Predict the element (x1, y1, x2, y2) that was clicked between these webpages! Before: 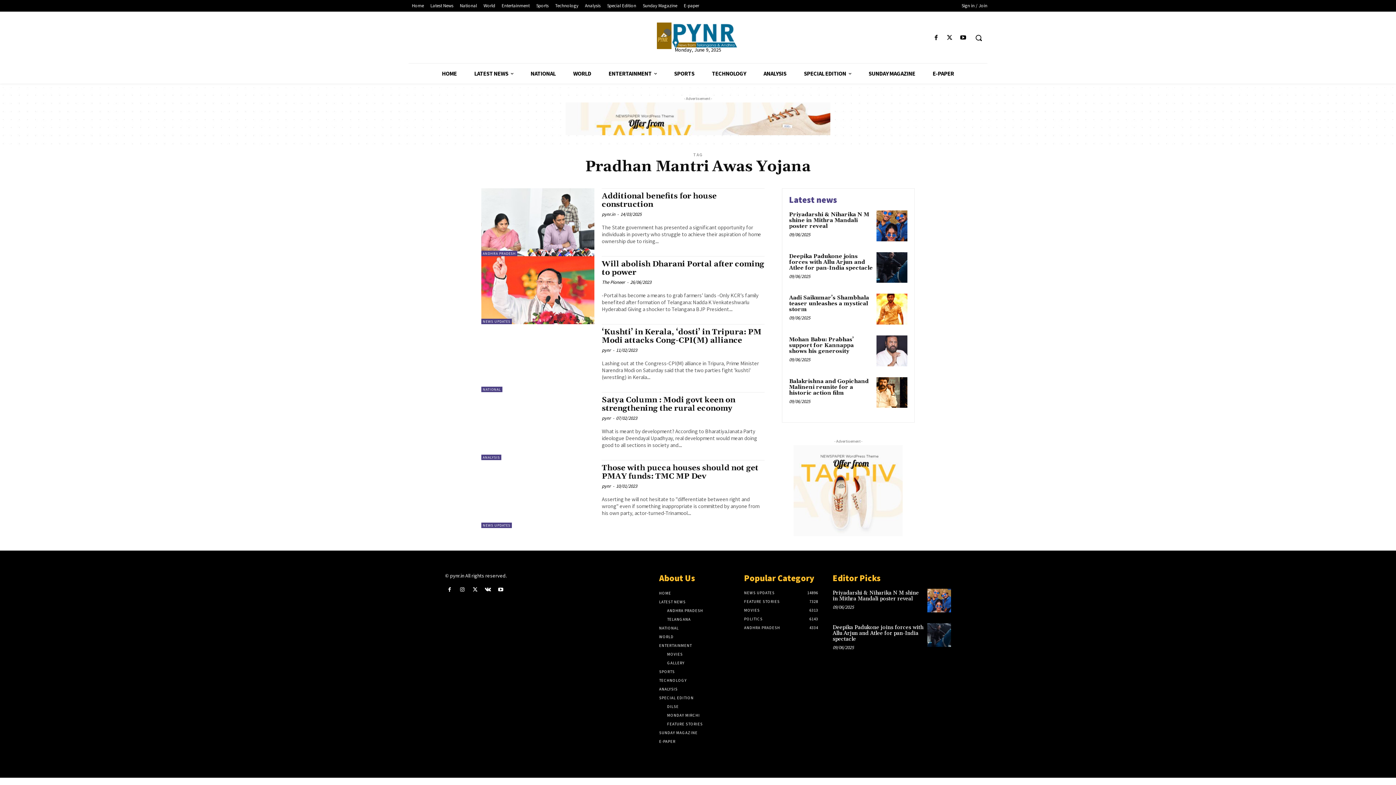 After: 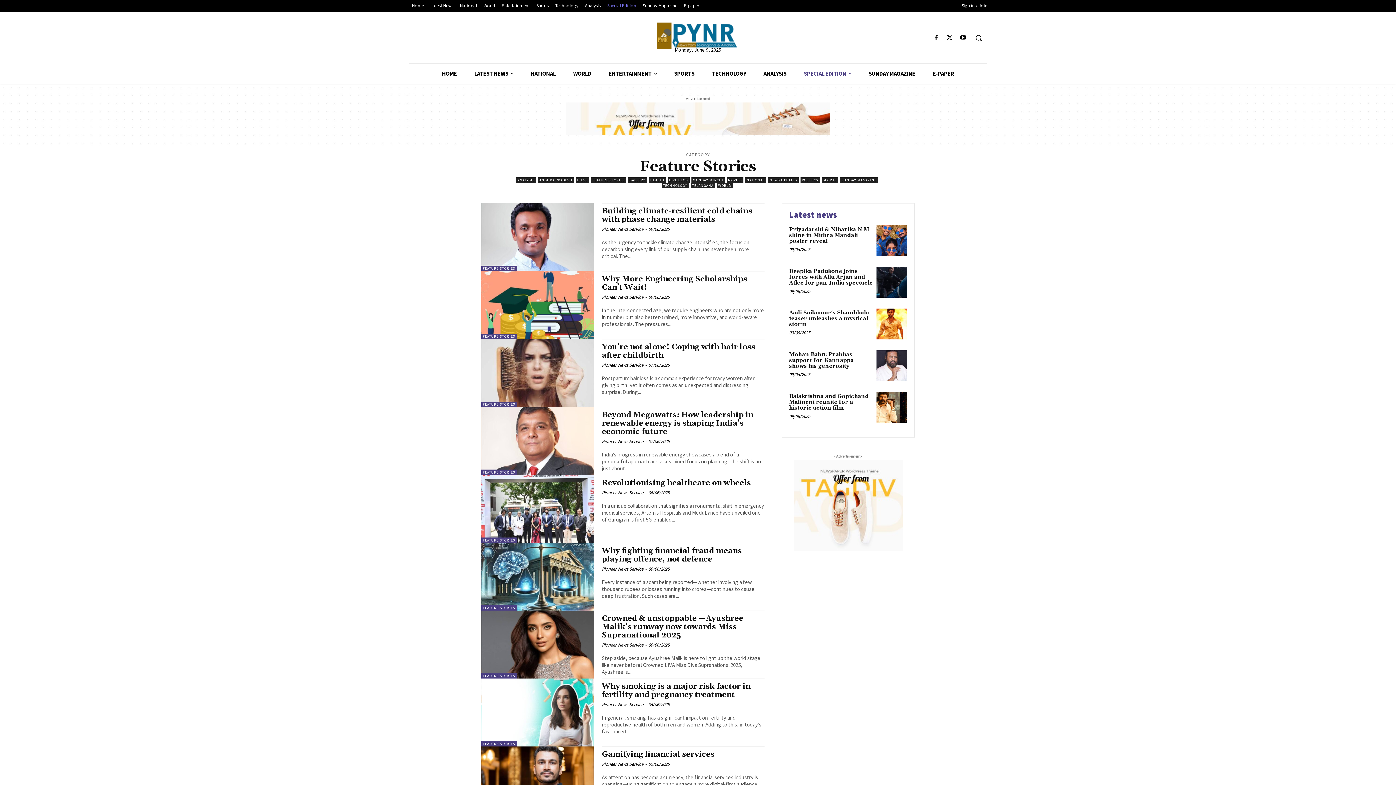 Action: bbox: (744, 599, 779, 604) label: FEATURE STORIES
7328